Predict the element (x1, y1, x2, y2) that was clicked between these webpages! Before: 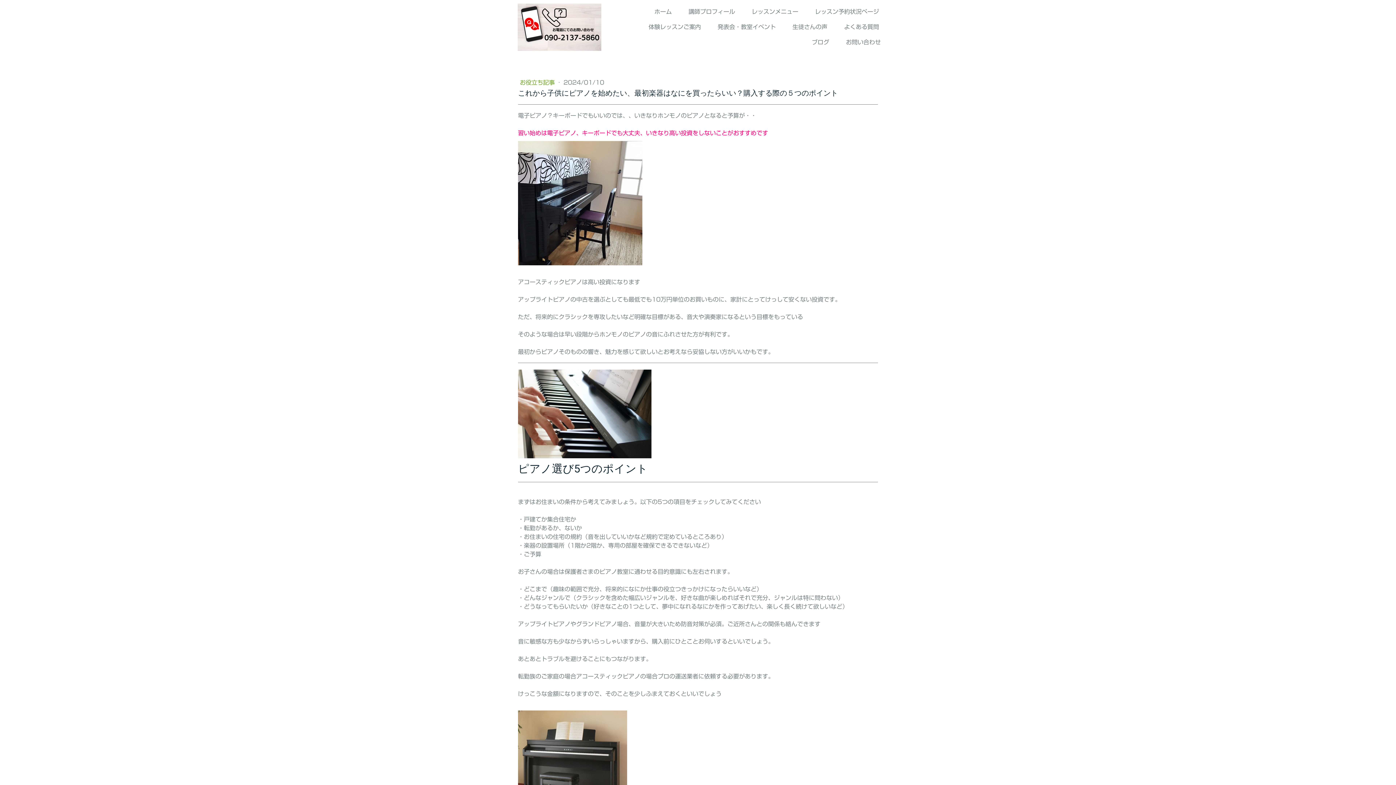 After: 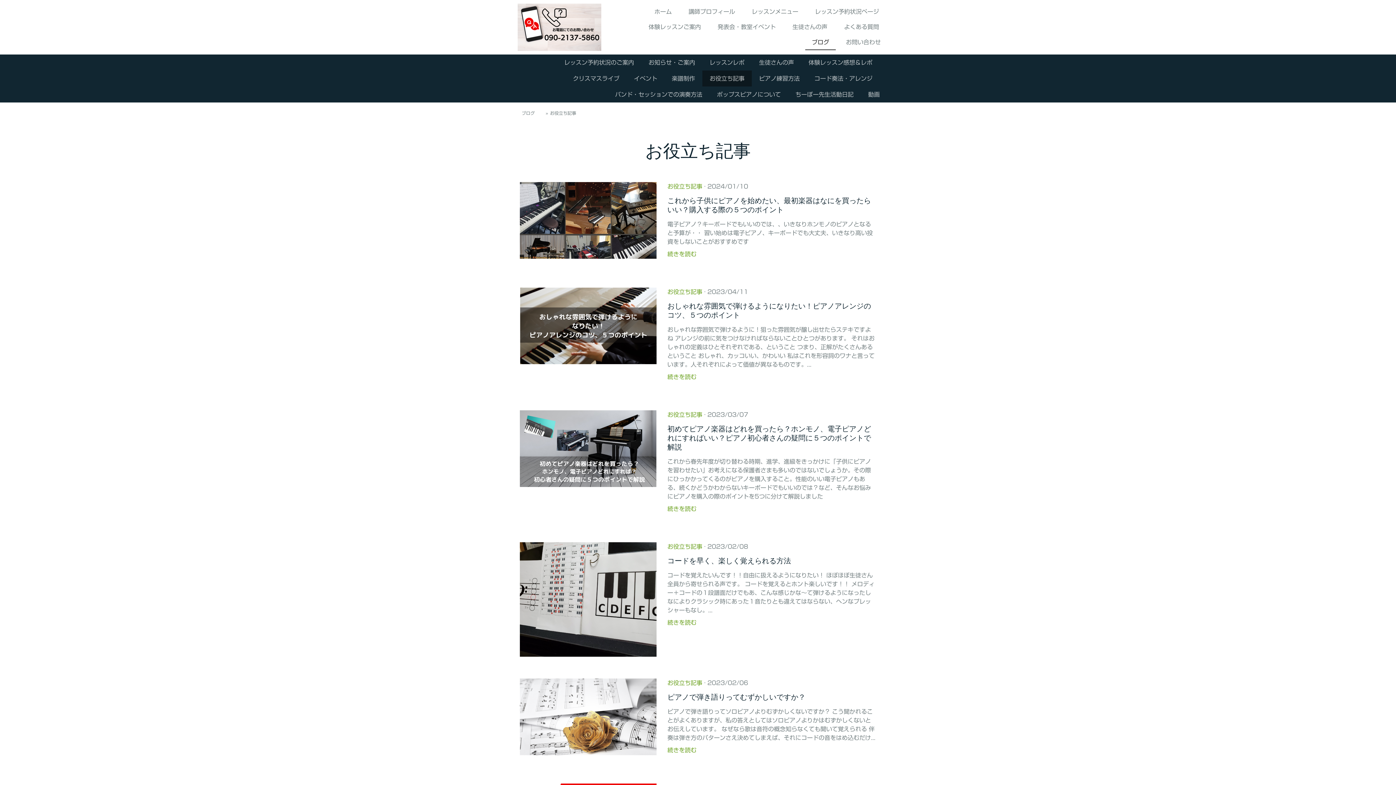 Action: bbox: (520, 79, 556, 85) label: お役立ち記事 